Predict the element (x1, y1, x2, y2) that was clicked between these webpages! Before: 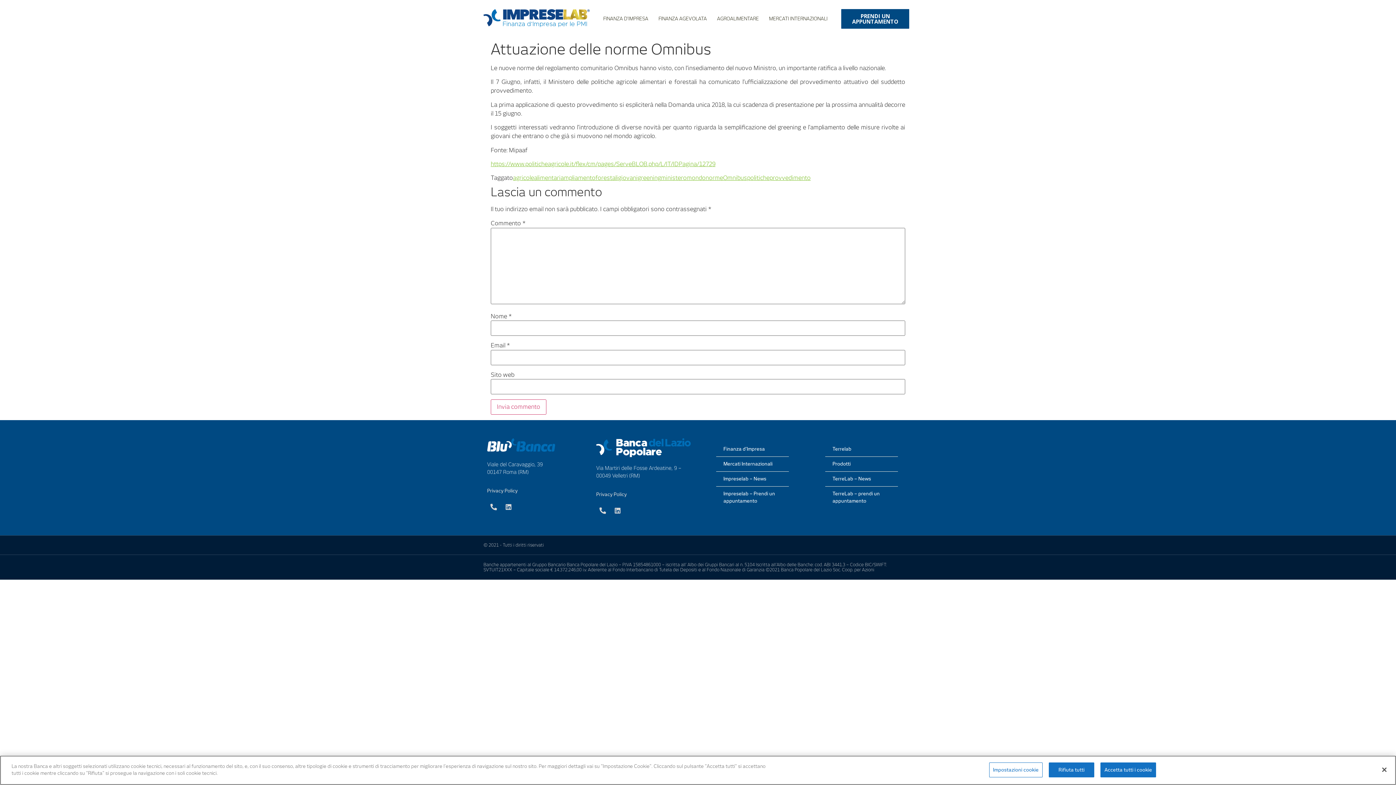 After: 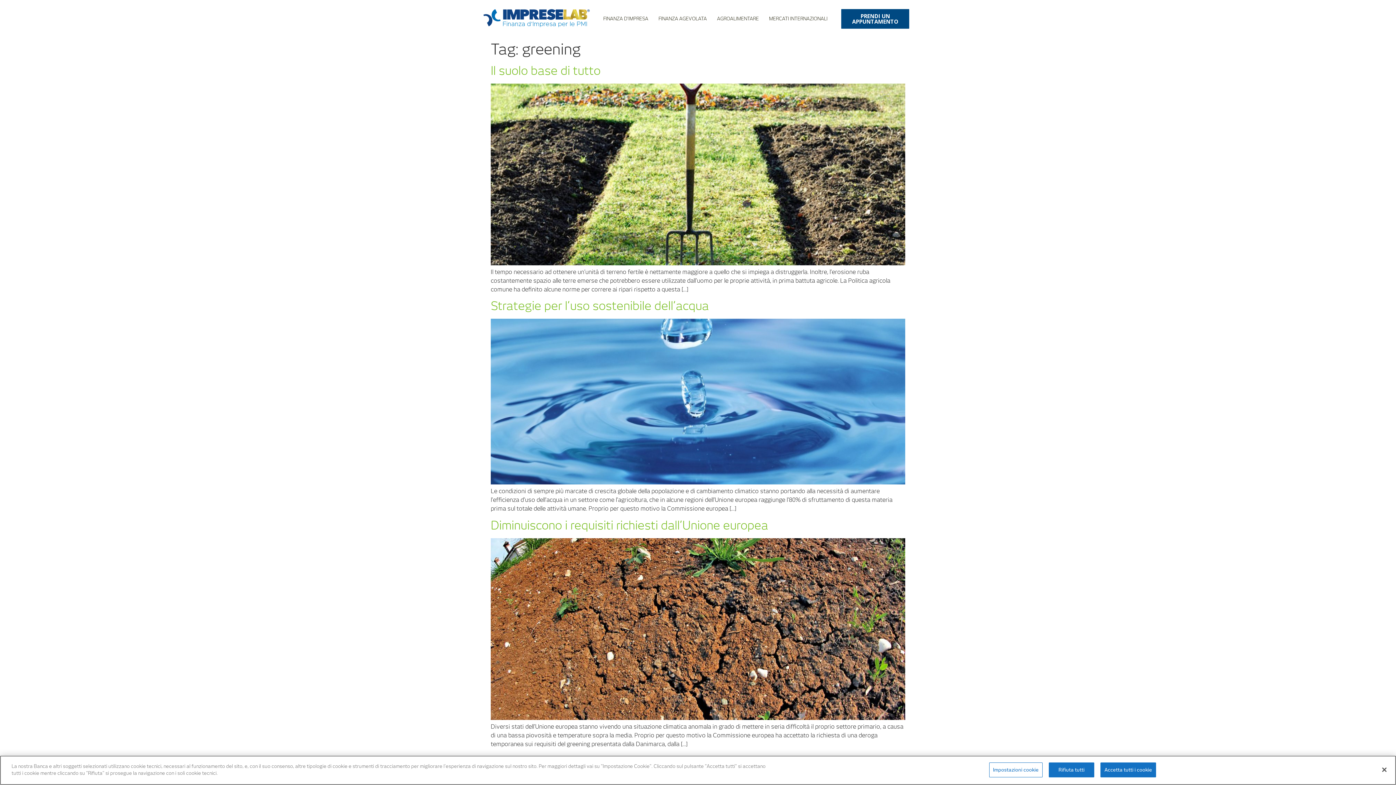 Action: bbox: (637, 174, 661, 181) label: greening